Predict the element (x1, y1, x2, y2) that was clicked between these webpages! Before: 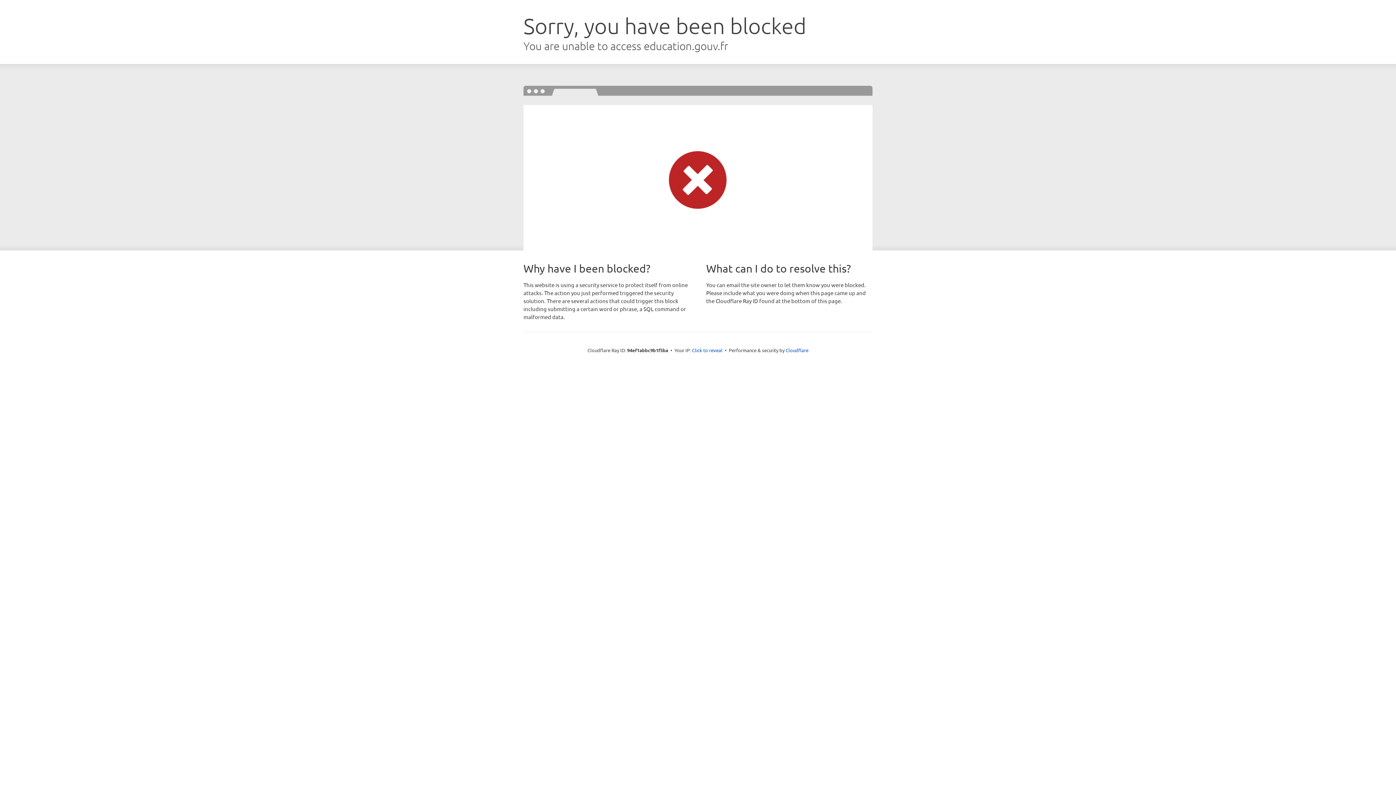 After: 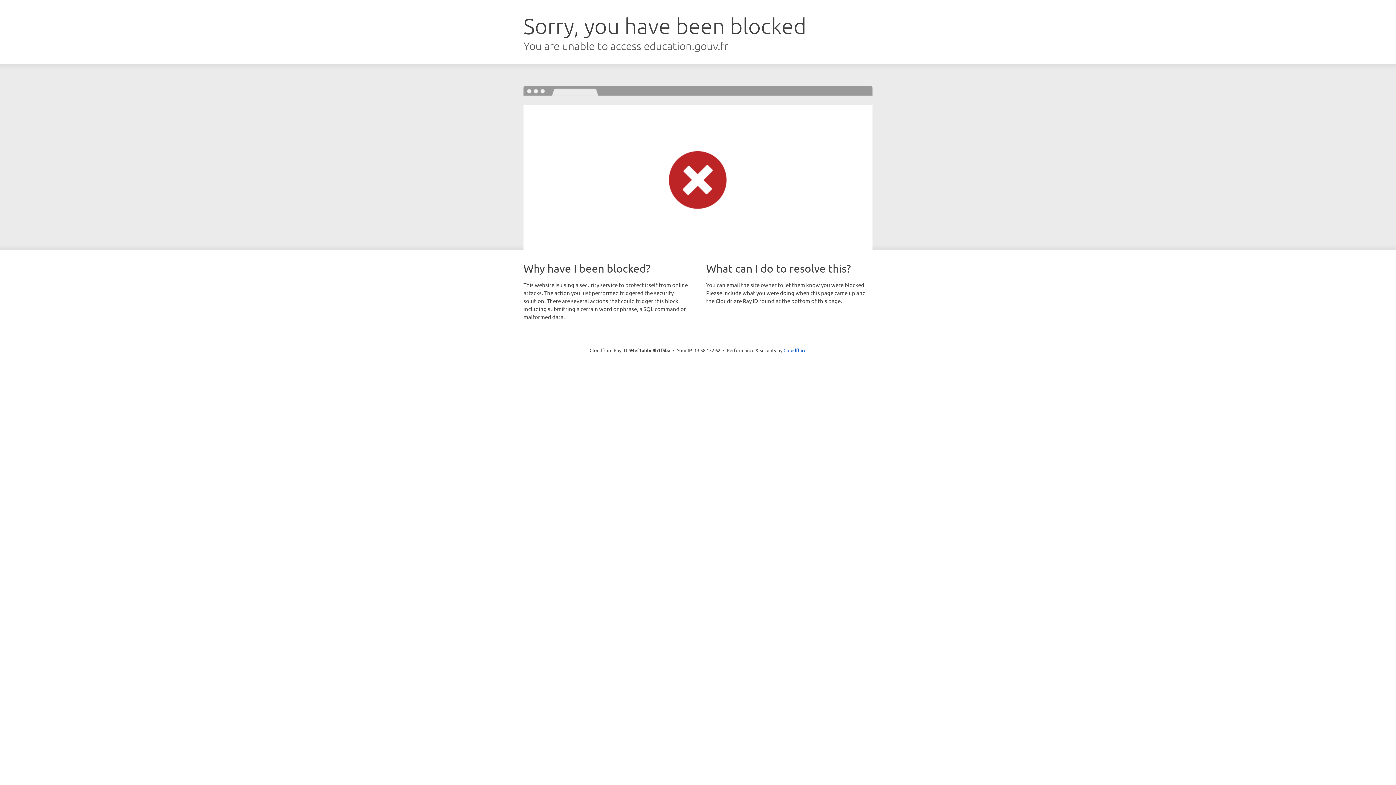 Action: bbox: (692, 346, 722, 353) label: Click to reveal